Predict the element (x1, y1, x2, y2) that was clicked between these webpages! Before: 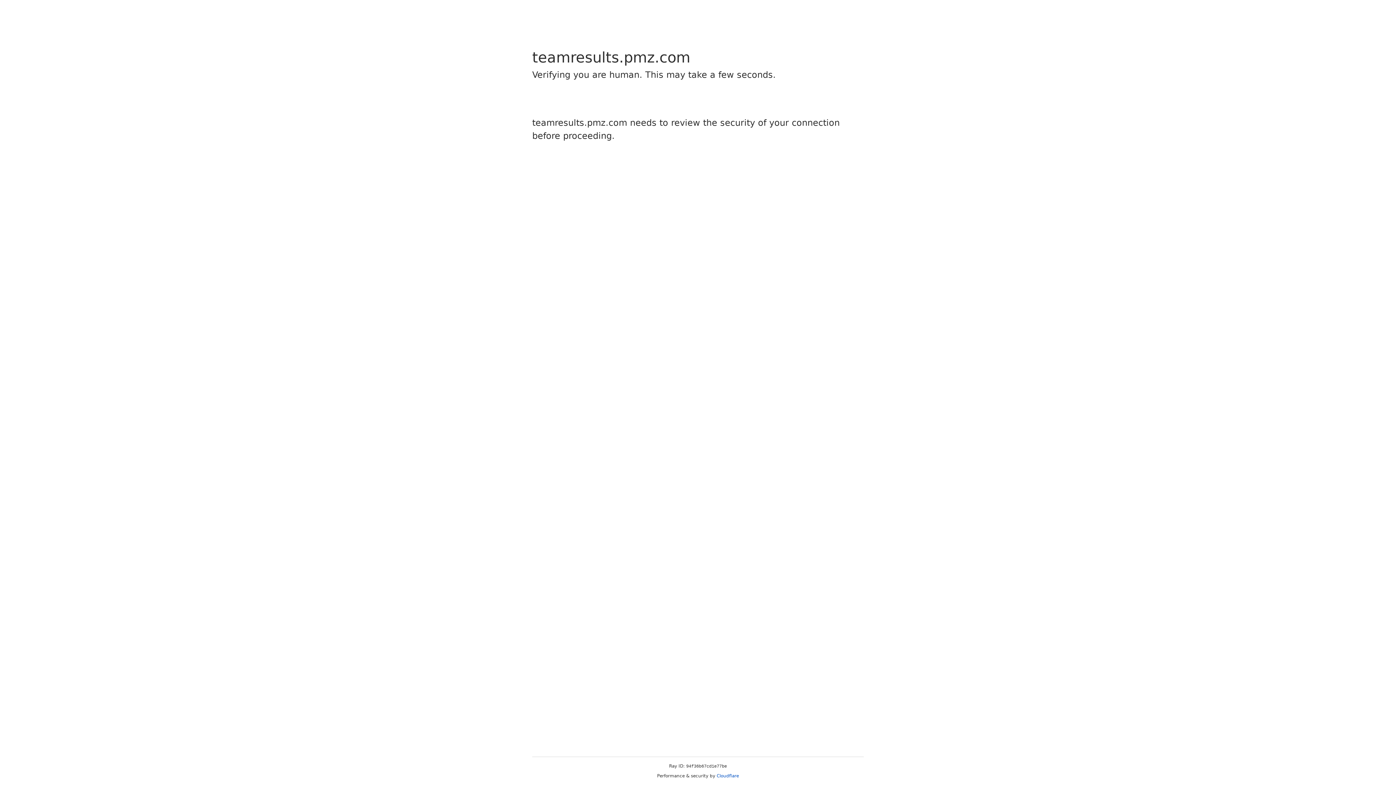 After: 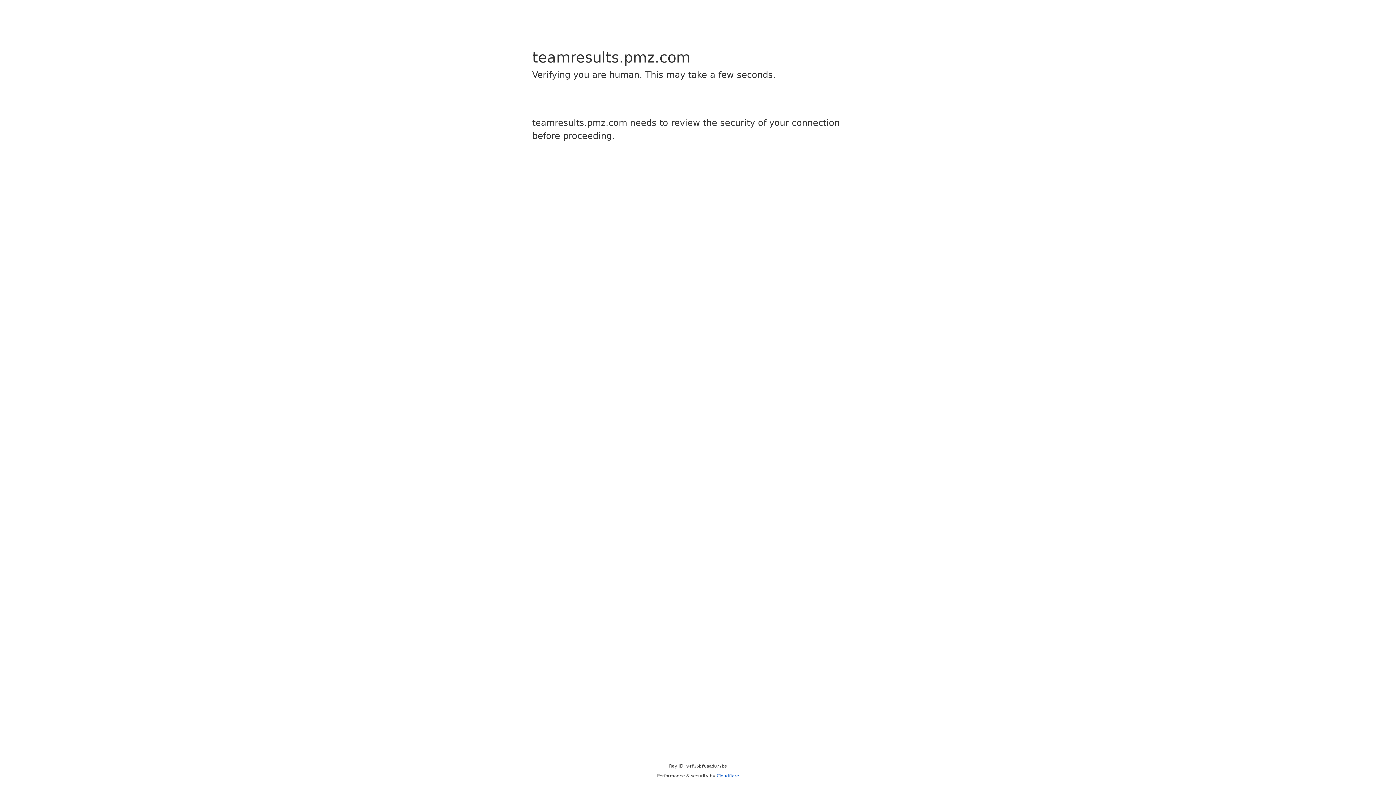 Action: label: Cloudflare bbox: (716, 773, 739, 778)